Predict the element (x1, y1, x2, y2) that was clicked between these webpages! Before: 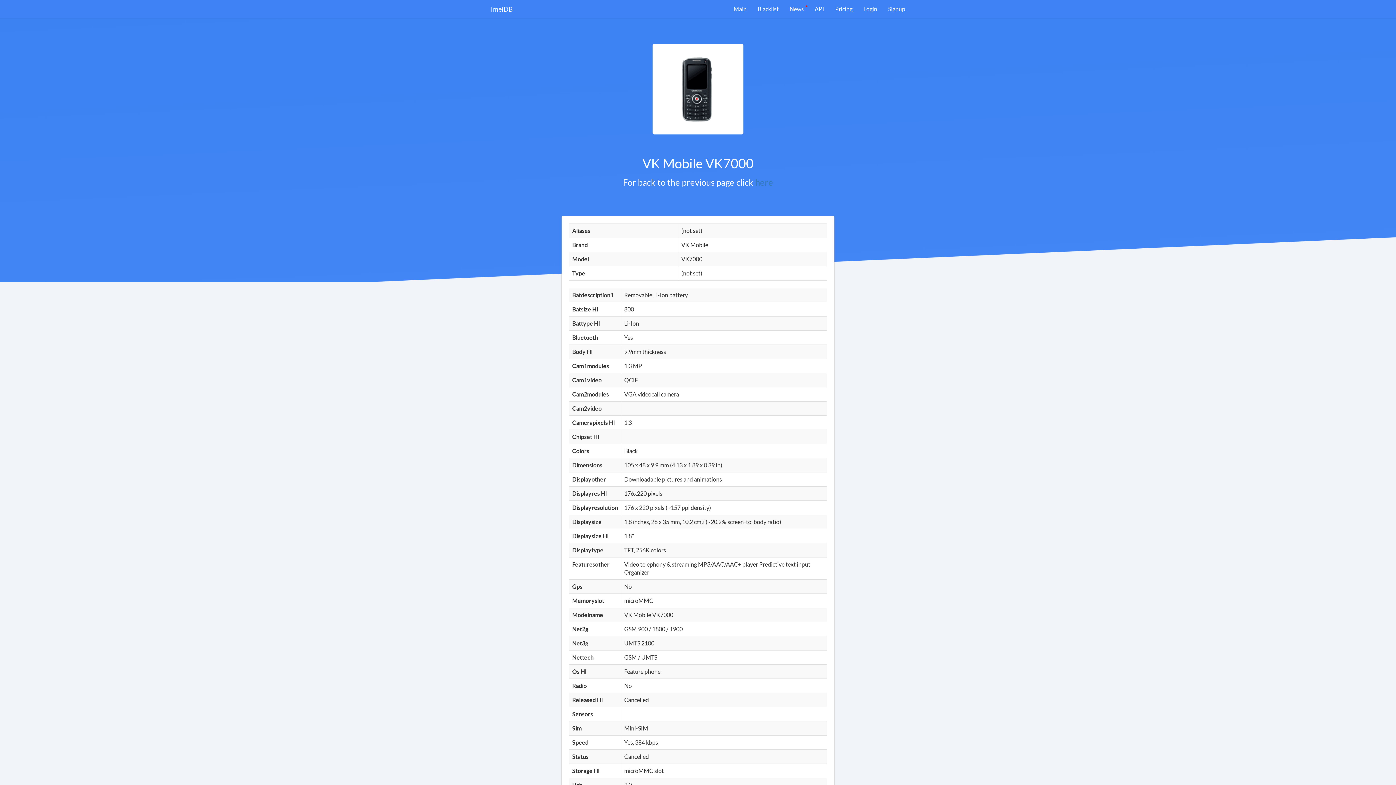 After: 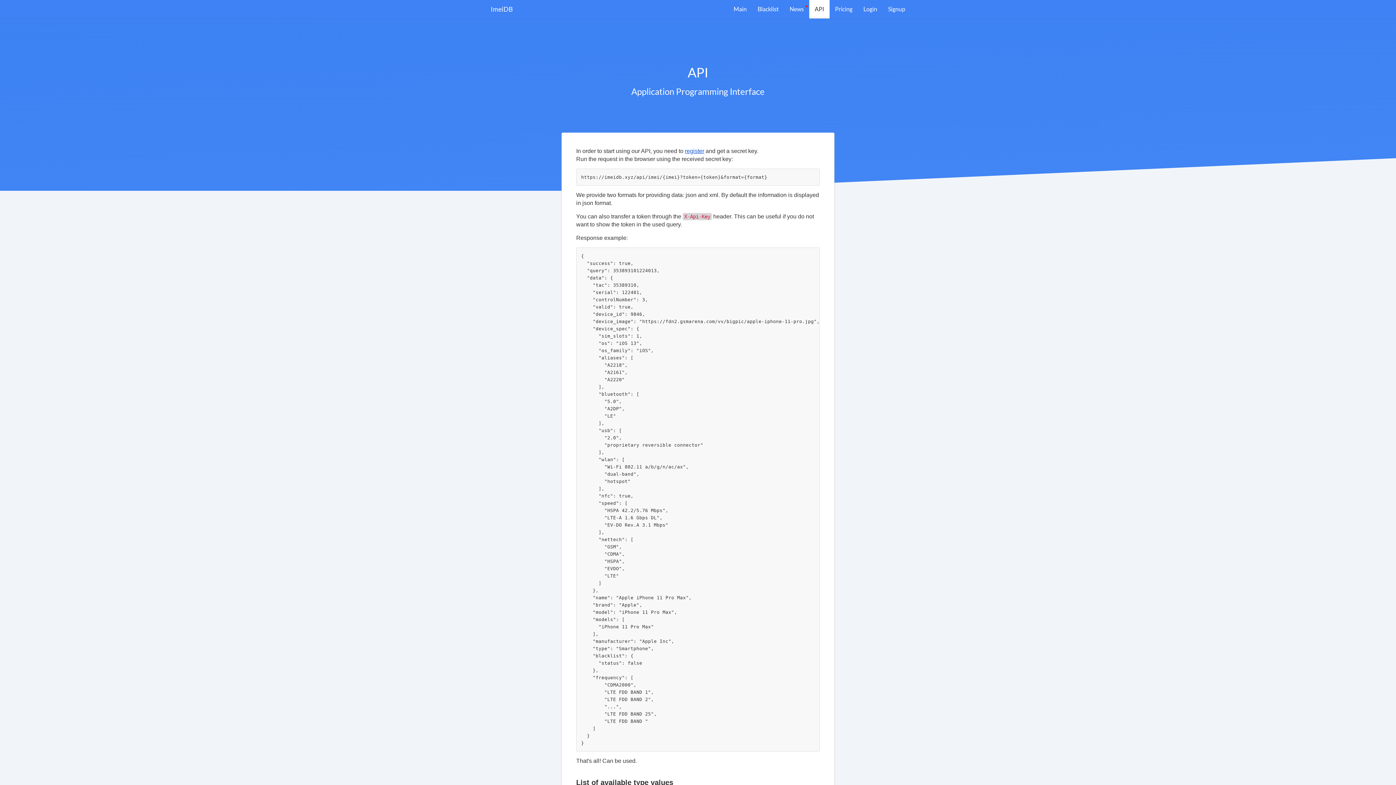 Action: bbox: (809, 0, 829, 18) label: API